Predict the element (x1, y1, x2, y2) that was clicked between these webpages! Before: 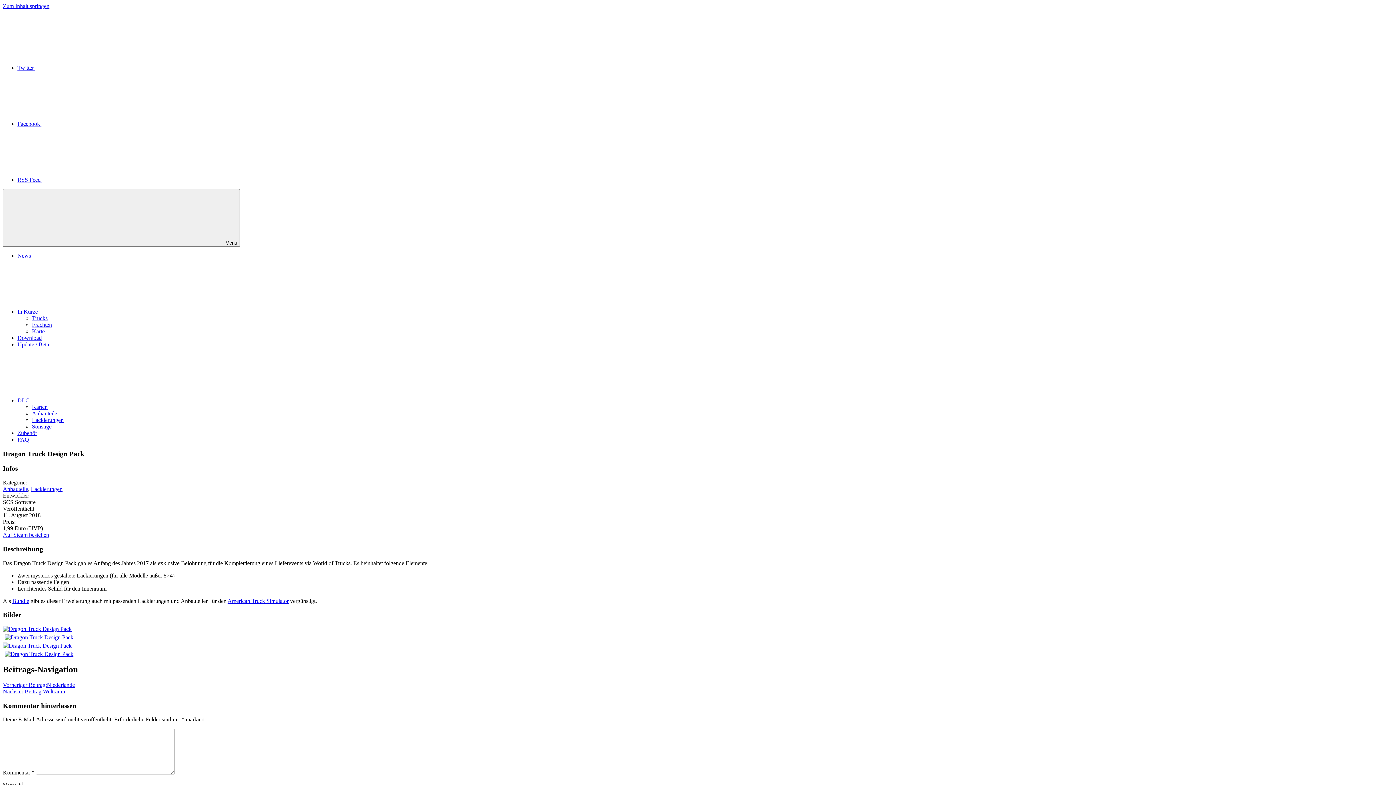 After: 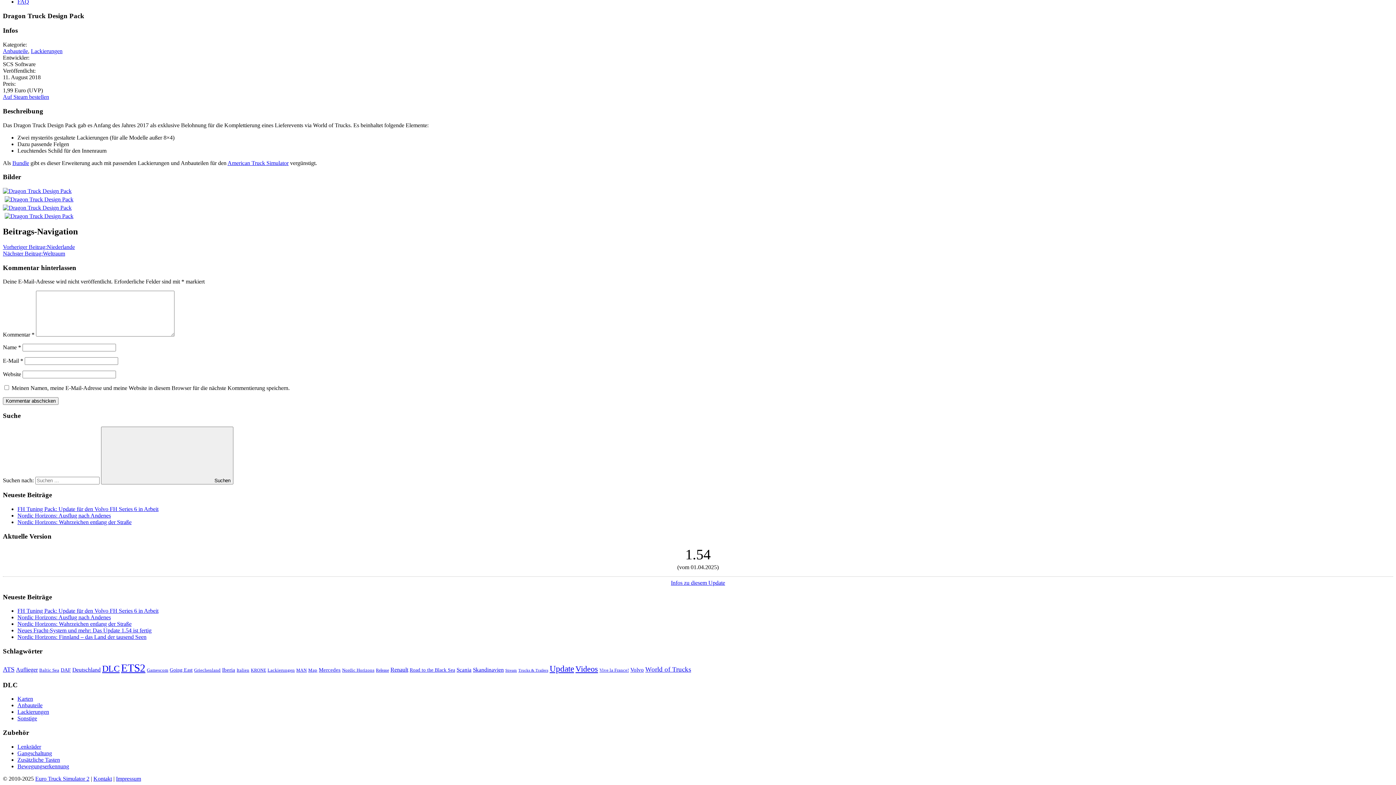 Action: bbox: (2, 2, 49, 9) label: Zum Inhalt springen